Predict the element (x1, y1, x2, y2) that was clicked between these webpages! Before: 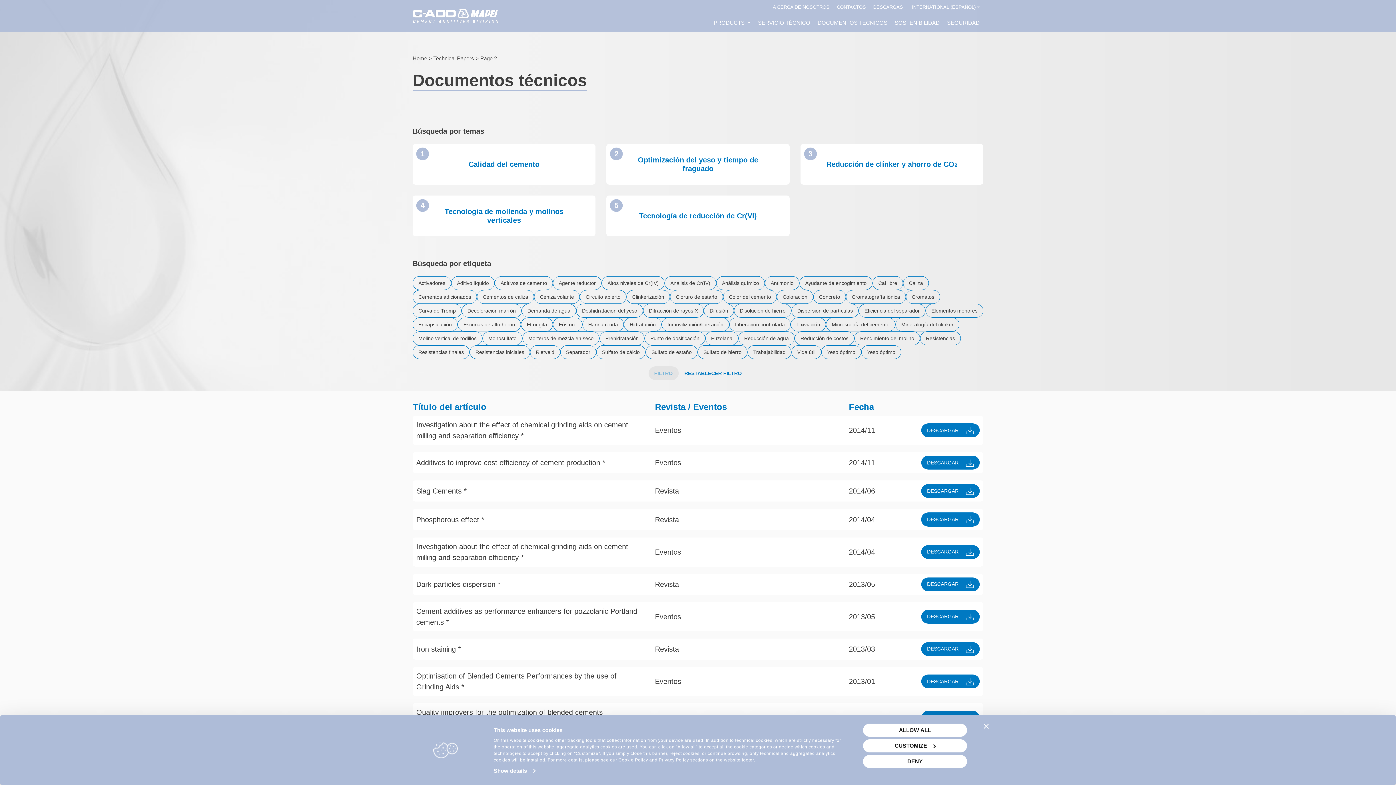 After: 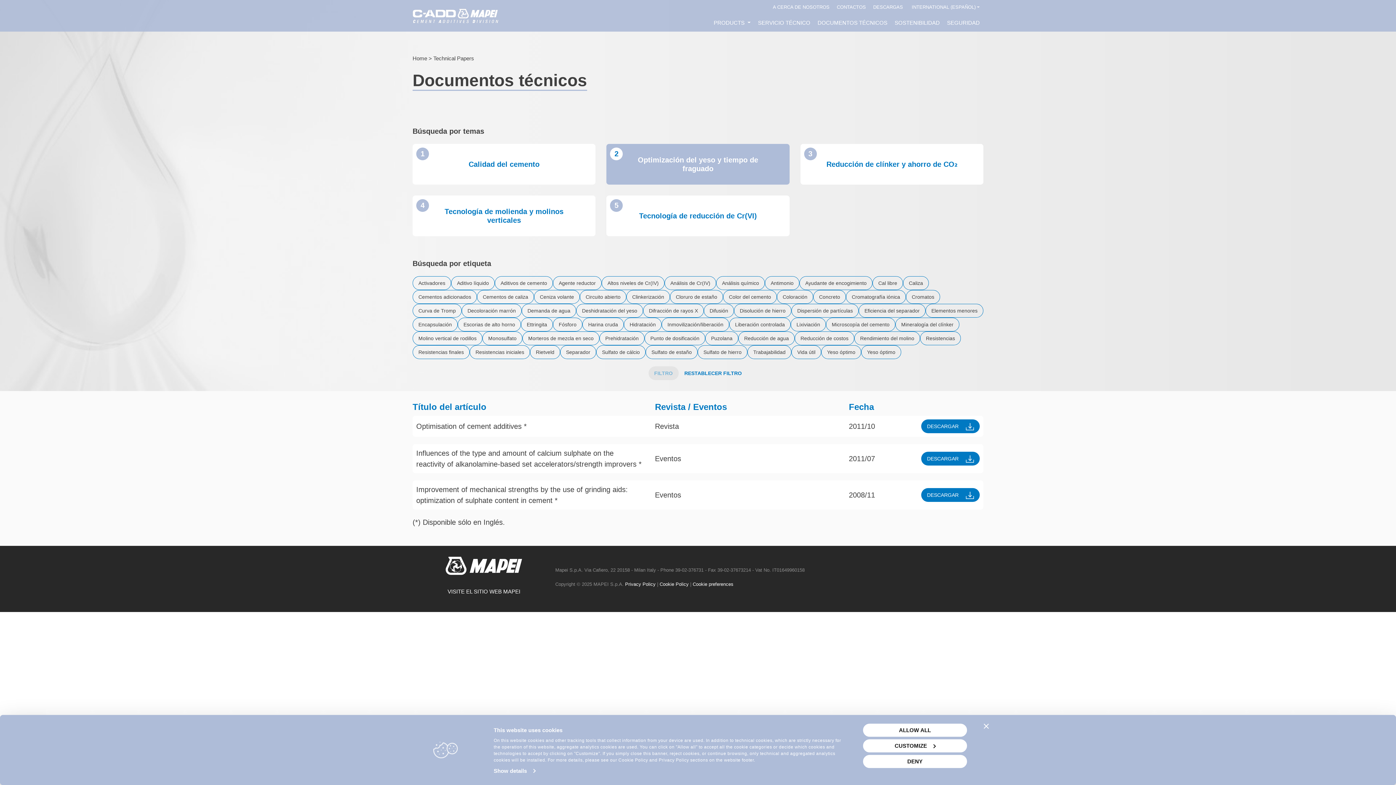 Action: bbox: (606, 144, 789, 184) label: 2
Optimización del yeso y tiempo de fraguado